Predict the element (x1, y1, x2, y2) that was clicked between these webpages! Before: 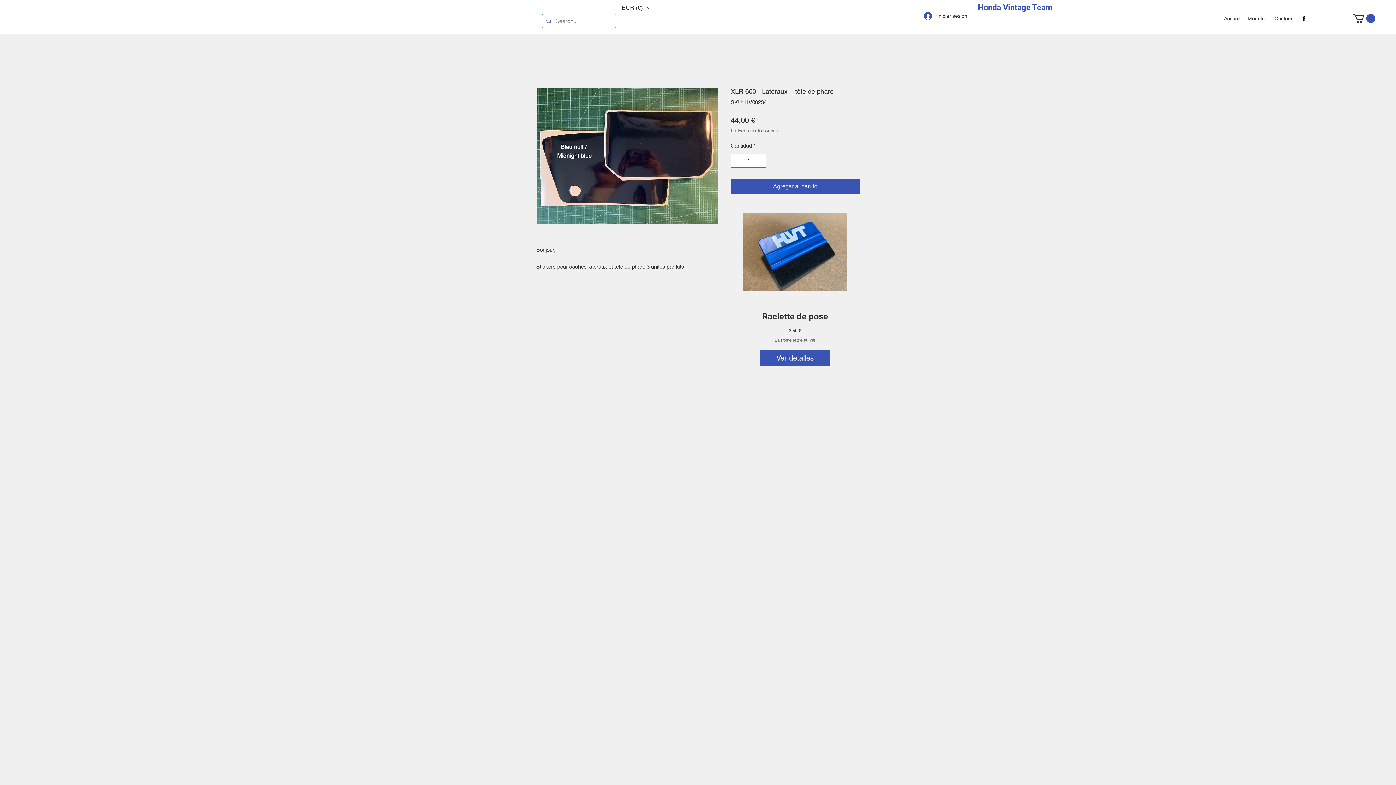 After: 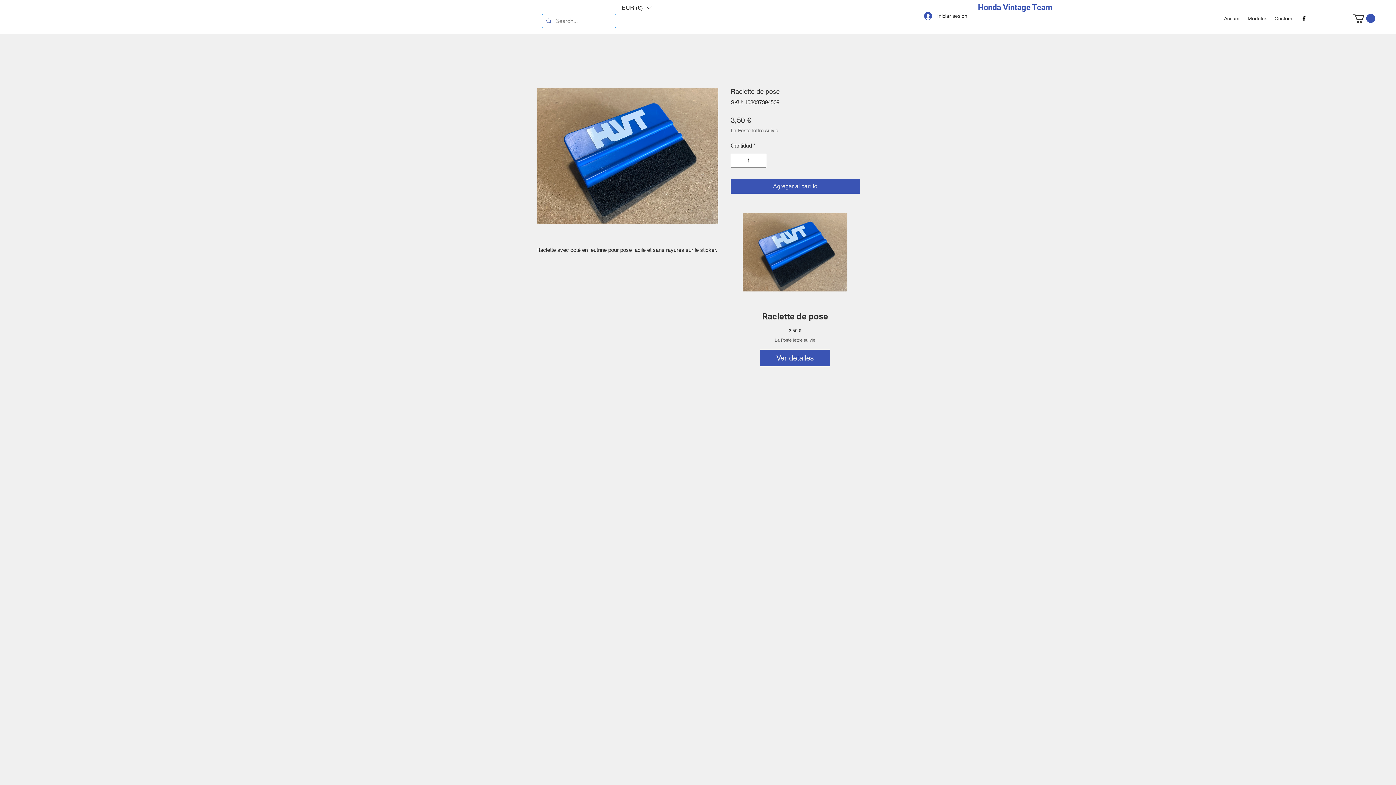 Action: label: Raclette de pose
3,50 €
Precio
La Poste lettre suivie
Ver detalles bbox: (742, 204, 847, 377)